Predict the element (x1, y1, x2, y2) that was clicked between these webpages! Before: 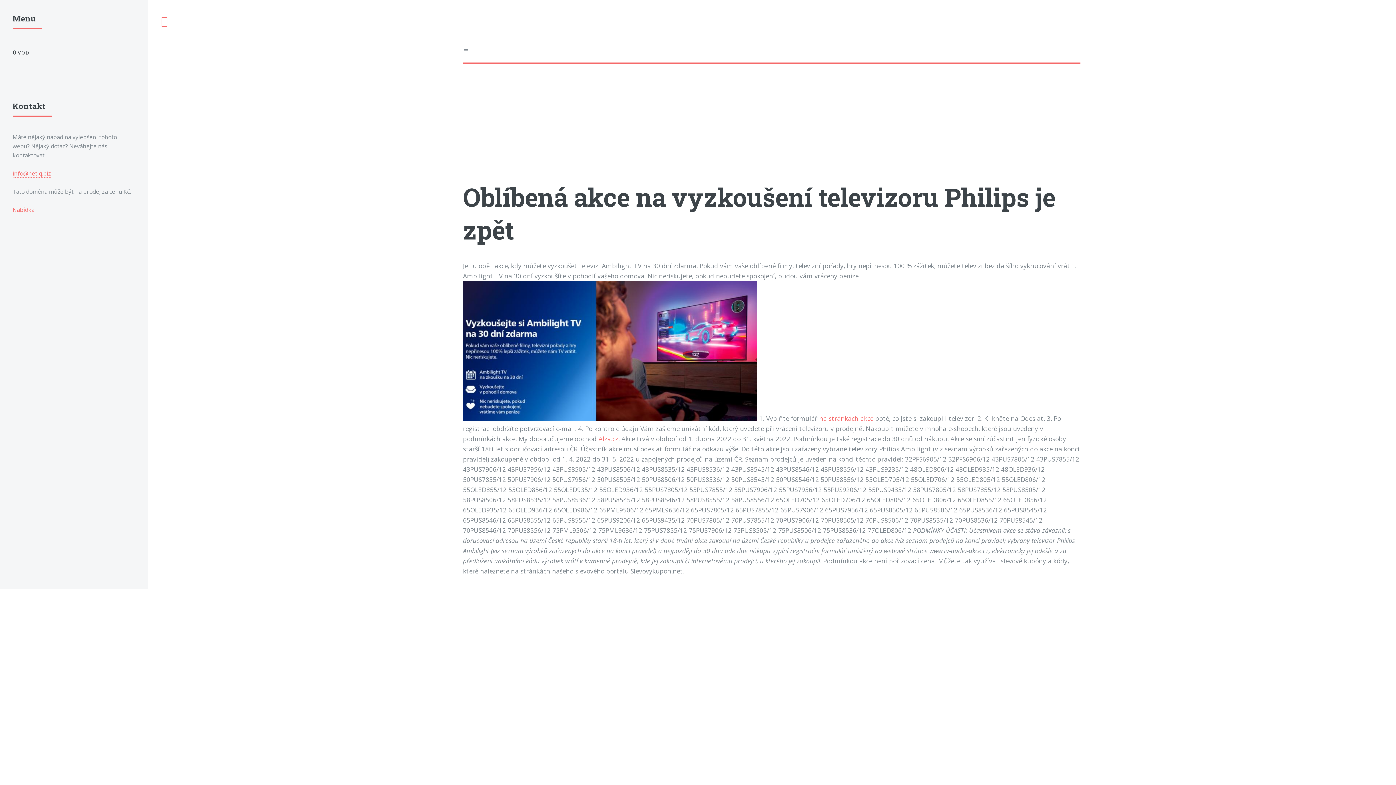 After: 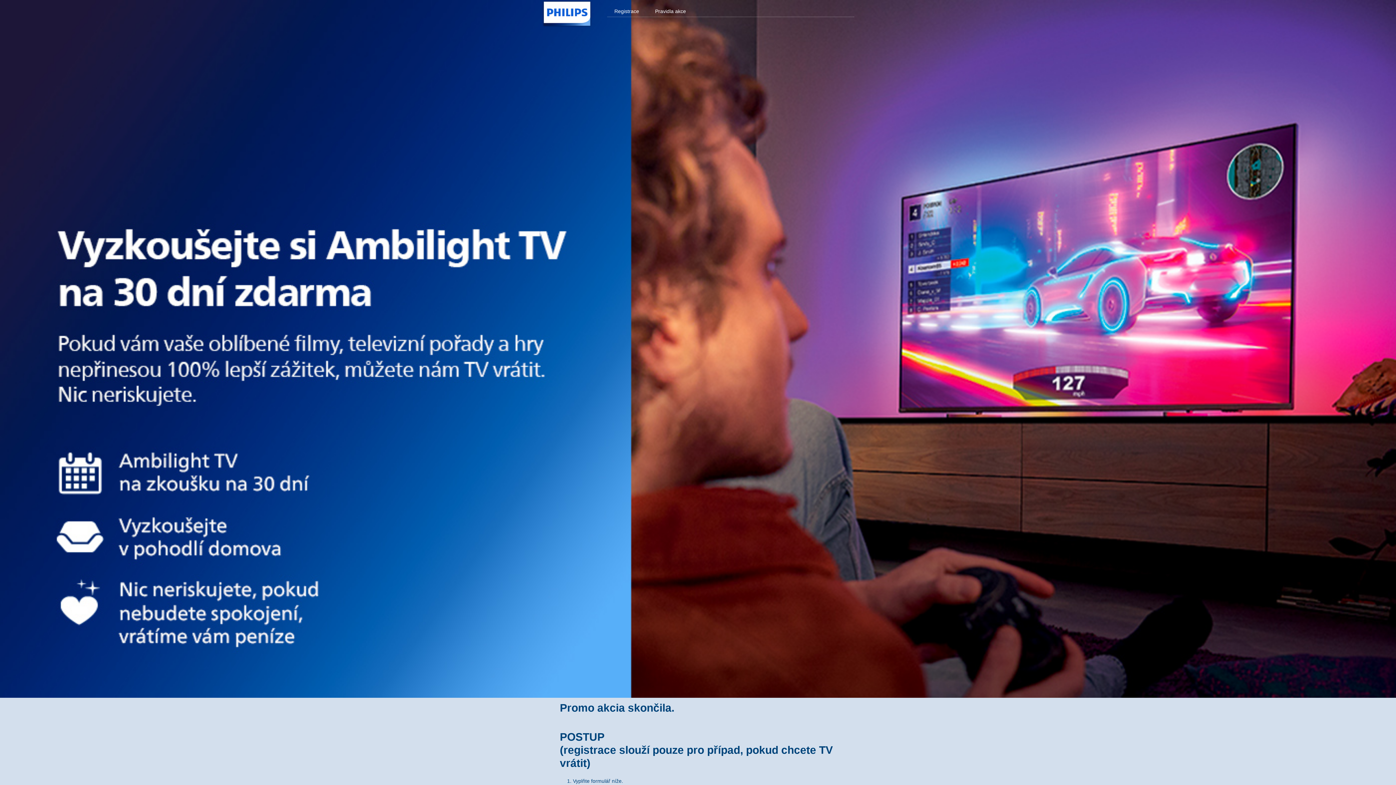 Action: bbox: (819, 414, 873, 423) label: na stránkách akce